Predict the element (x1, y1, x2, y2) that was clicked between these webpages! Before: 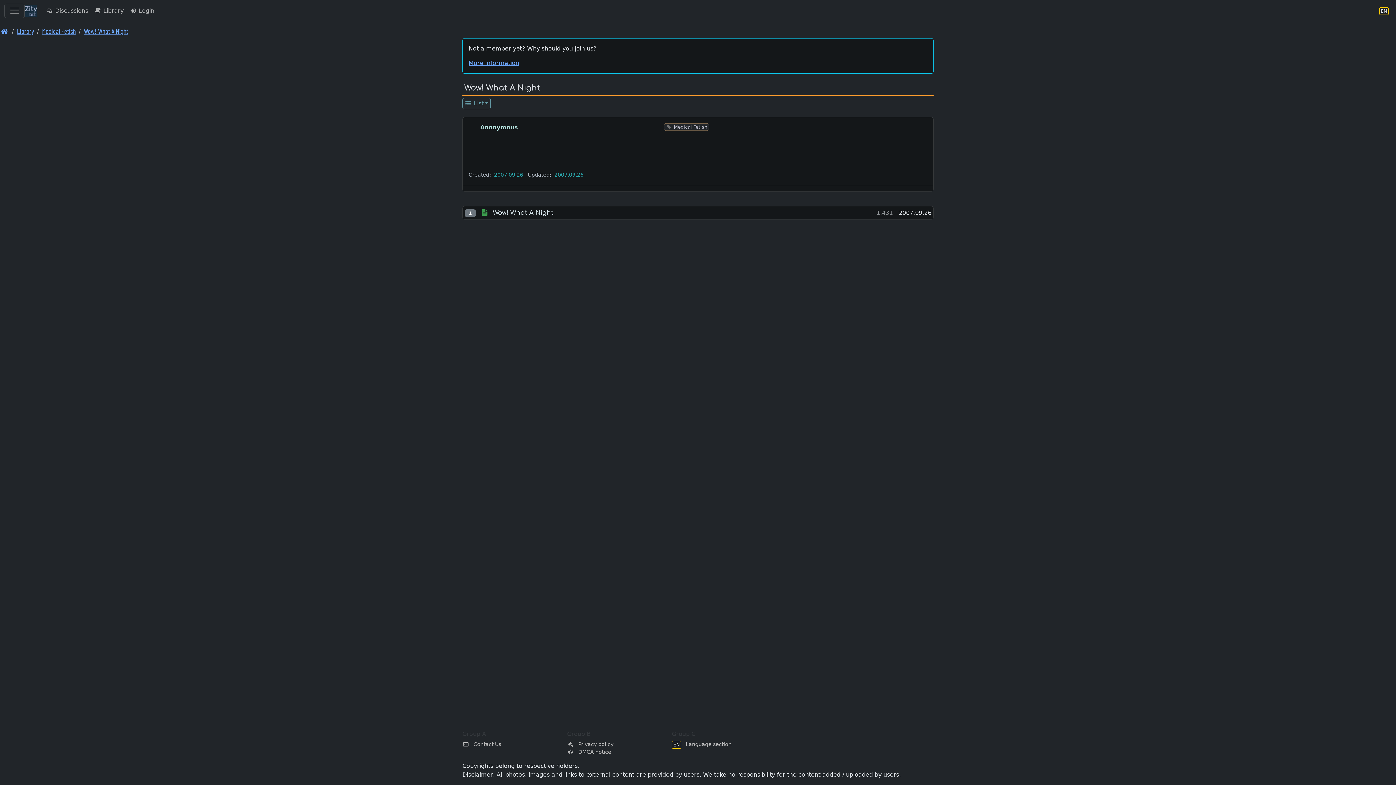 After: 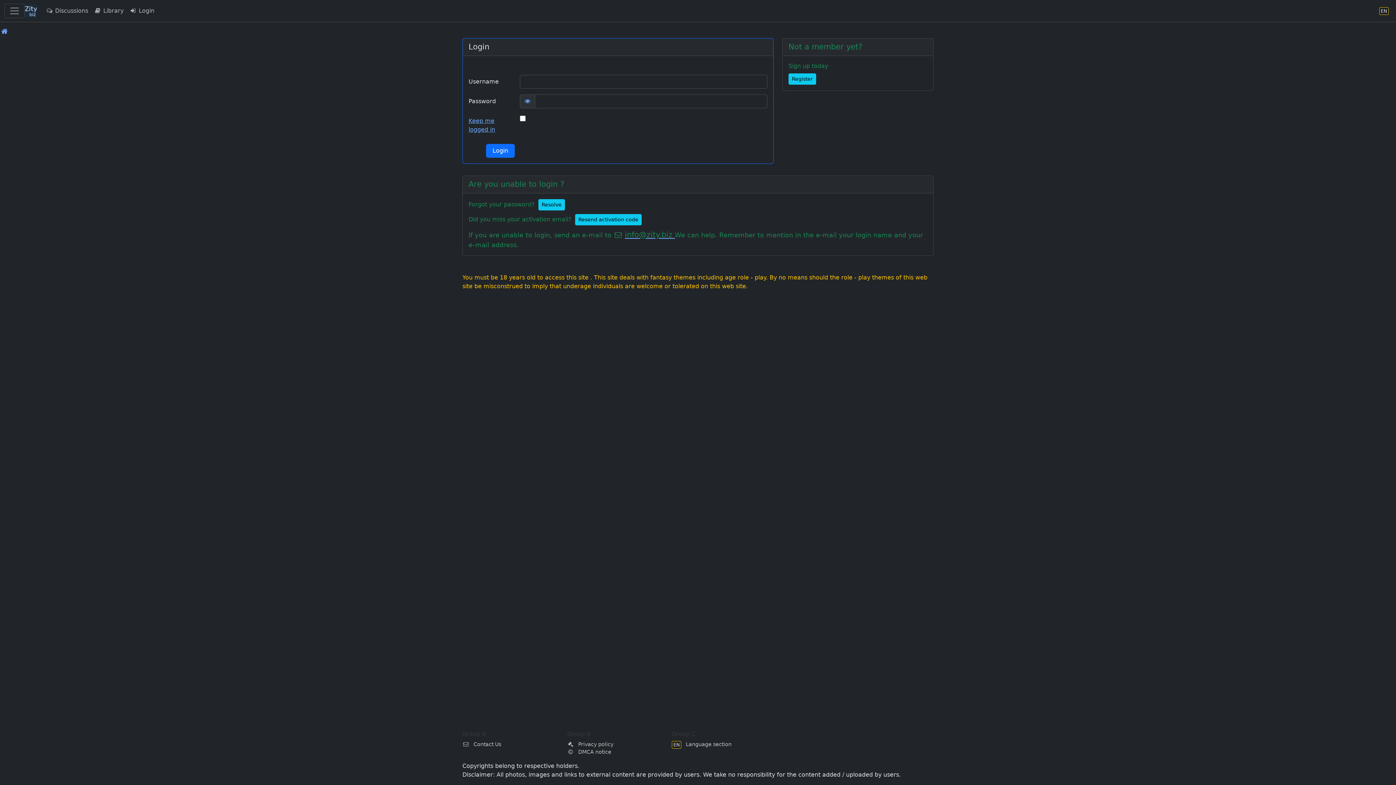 Action: label:  Login bbox: (126, 3, 157, 18)